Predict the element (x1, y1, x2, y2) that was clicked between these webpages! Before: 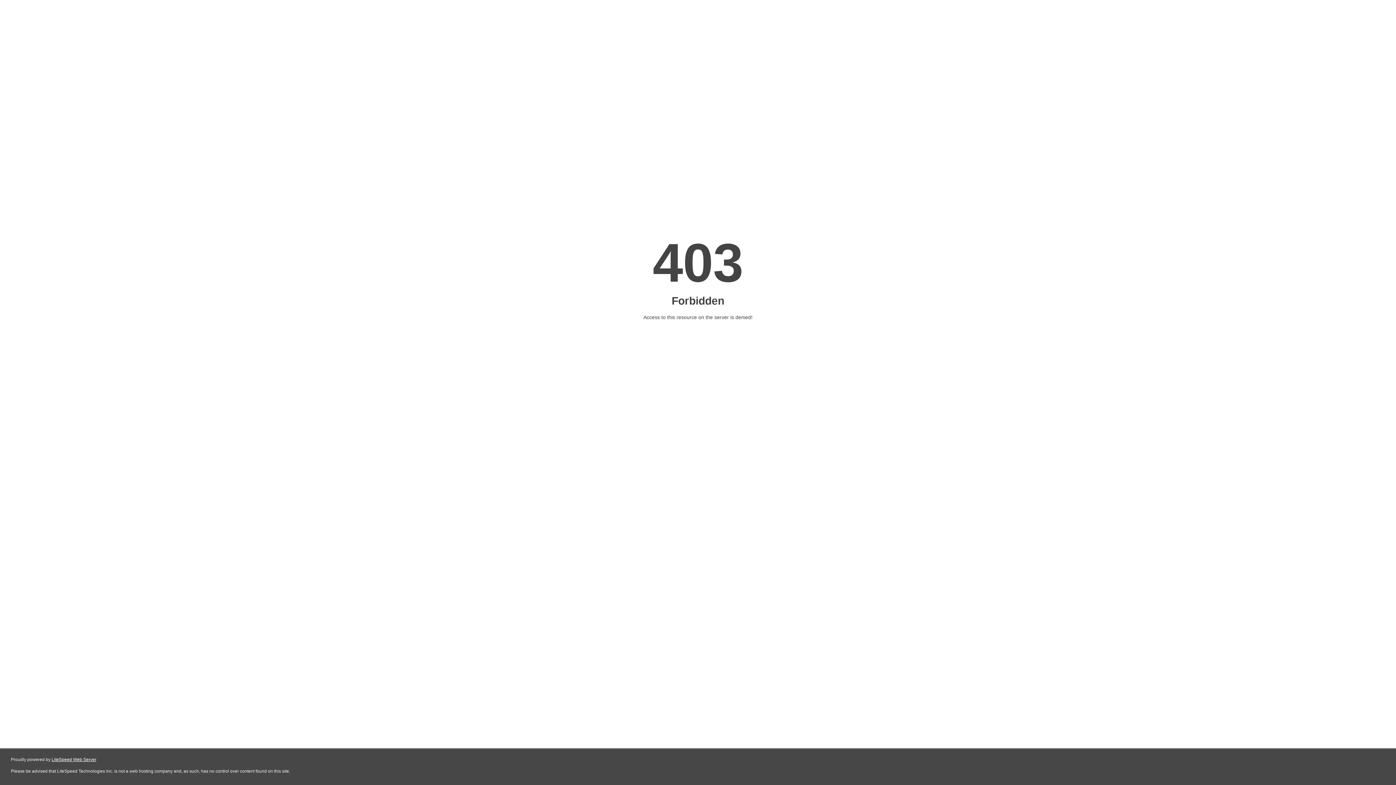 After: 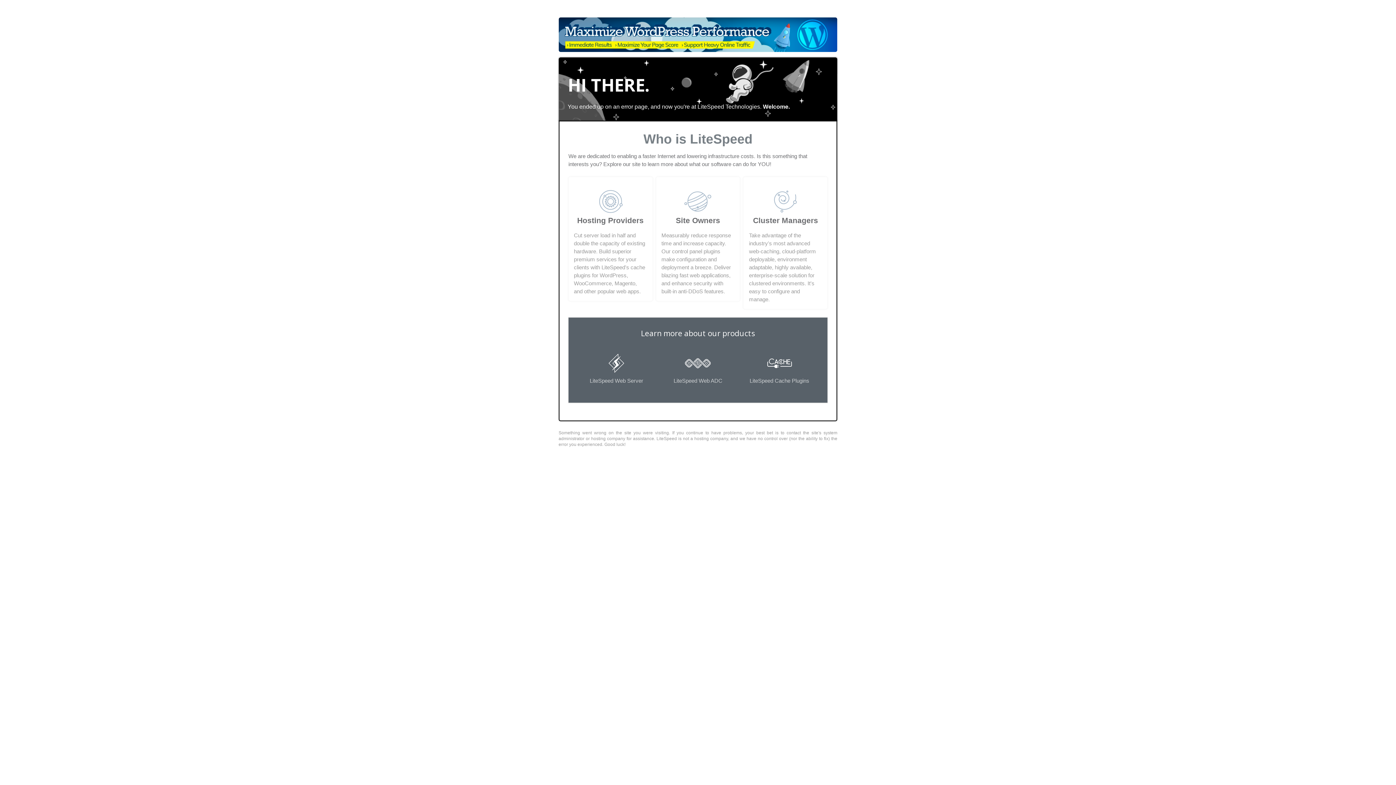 Action: label: LiteSpeed Web Server bbox: (51, 757, 96, 762)